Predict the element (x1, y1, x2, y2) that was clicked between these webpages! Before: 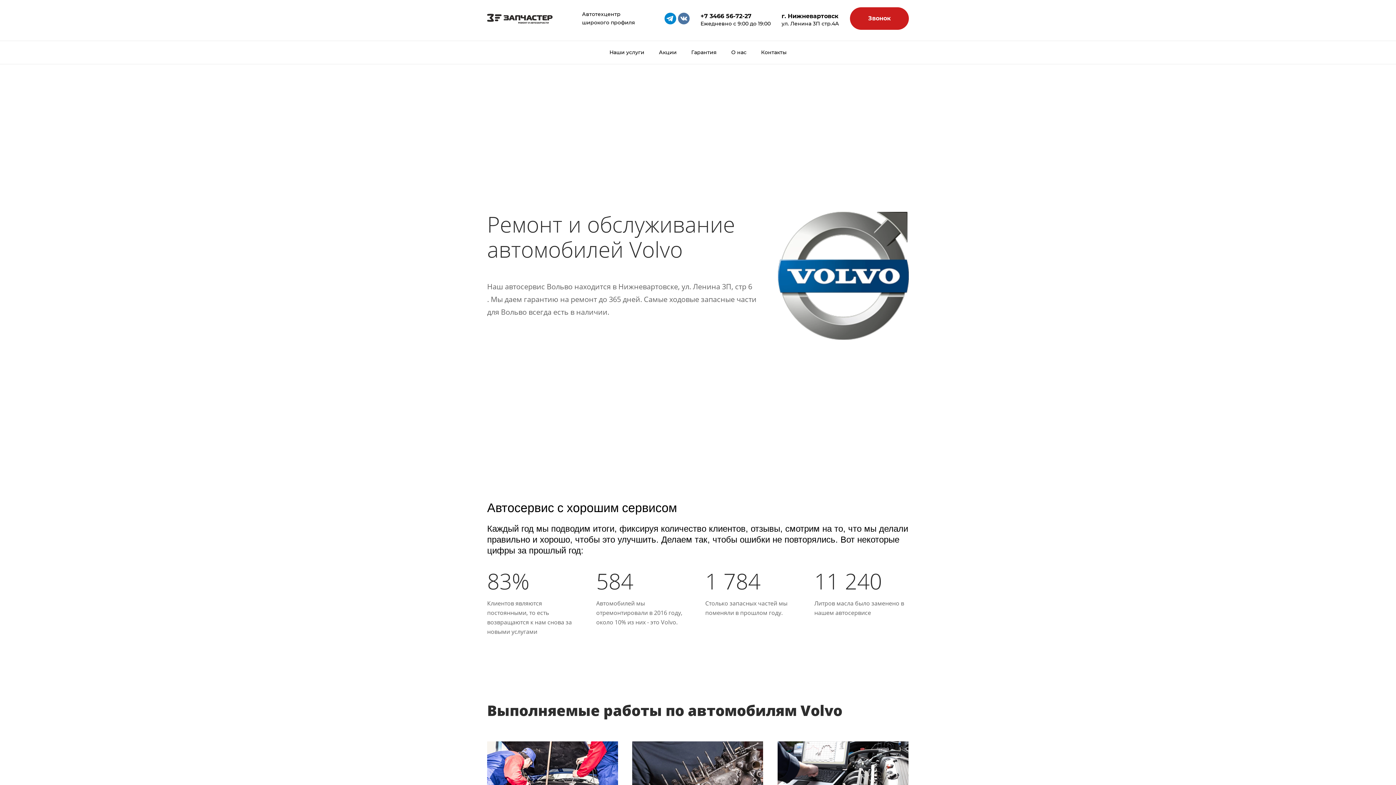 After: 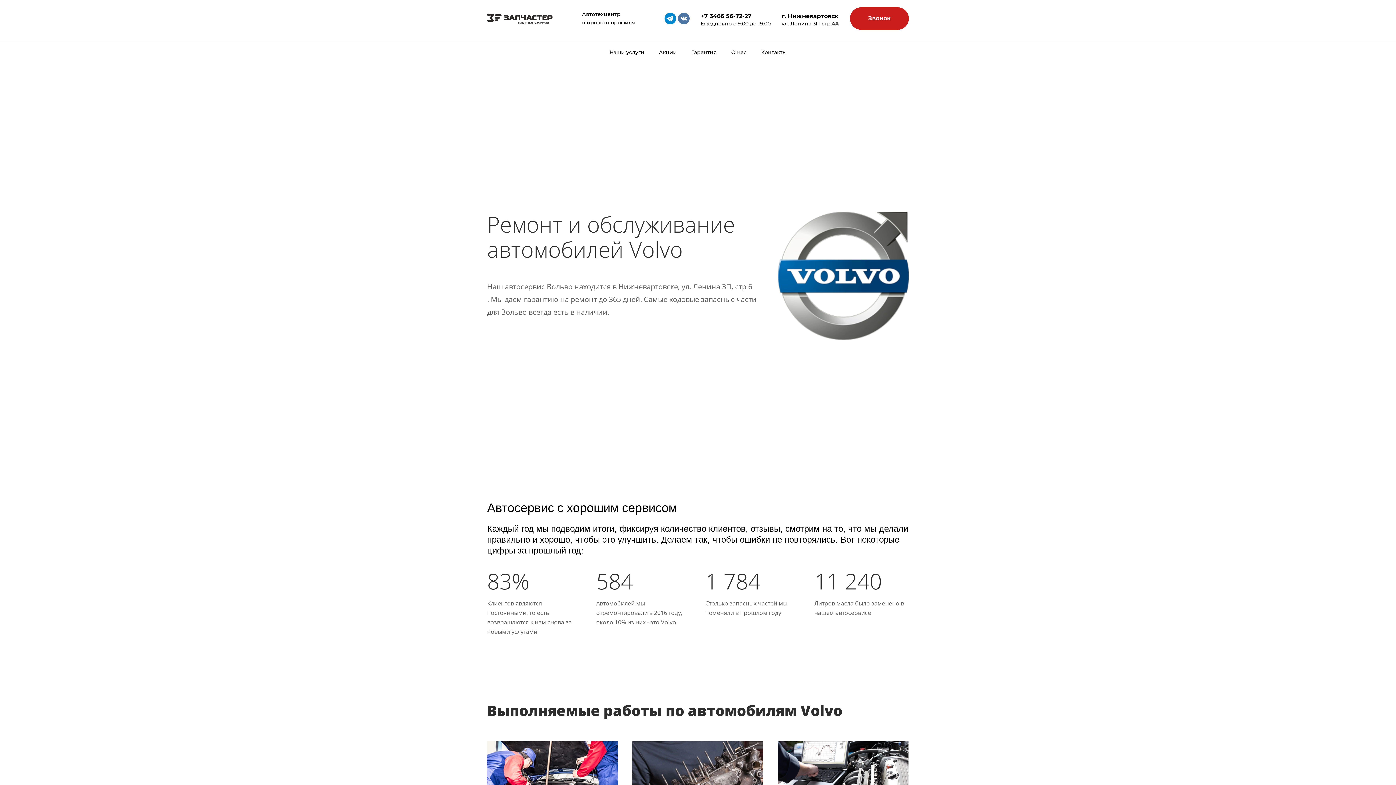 Action: bbox: (678, 12, 689, 24)